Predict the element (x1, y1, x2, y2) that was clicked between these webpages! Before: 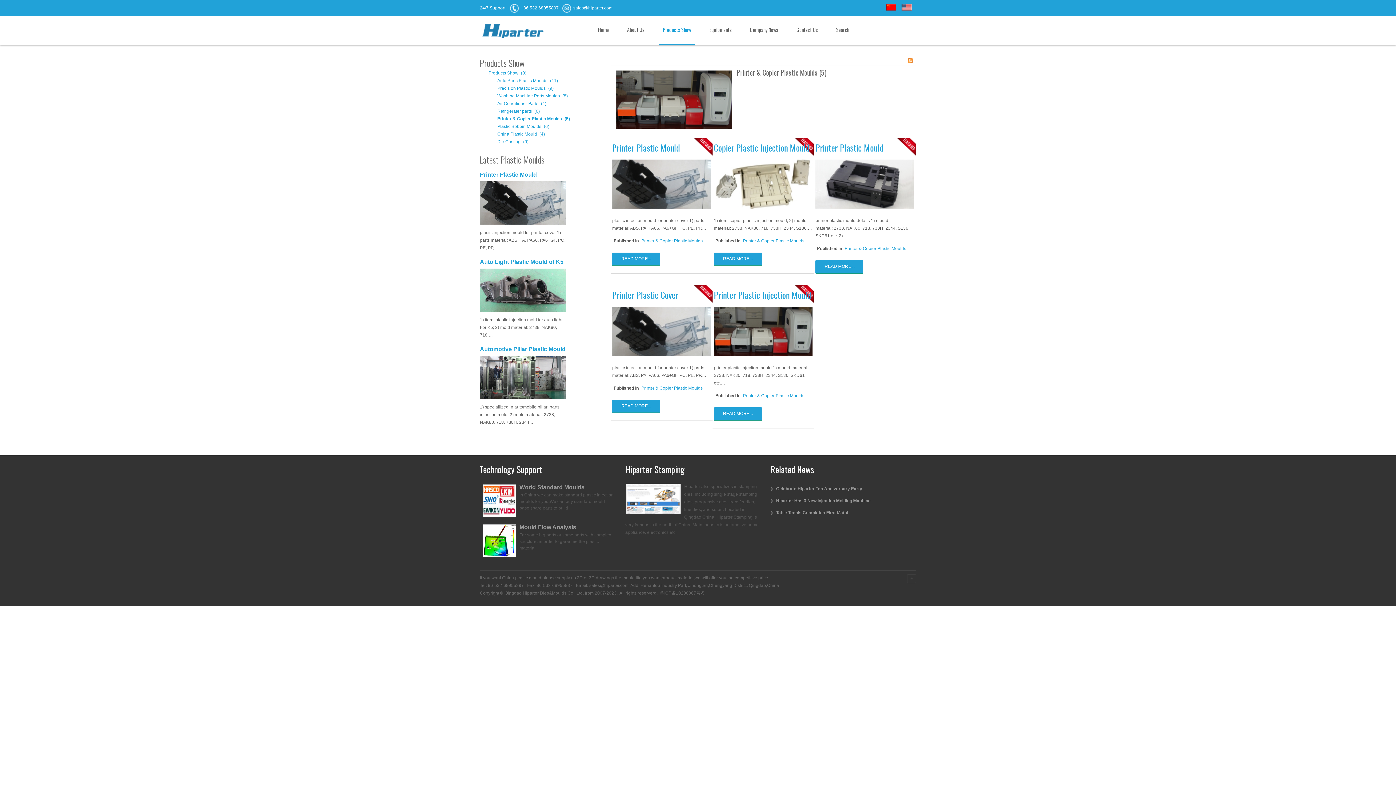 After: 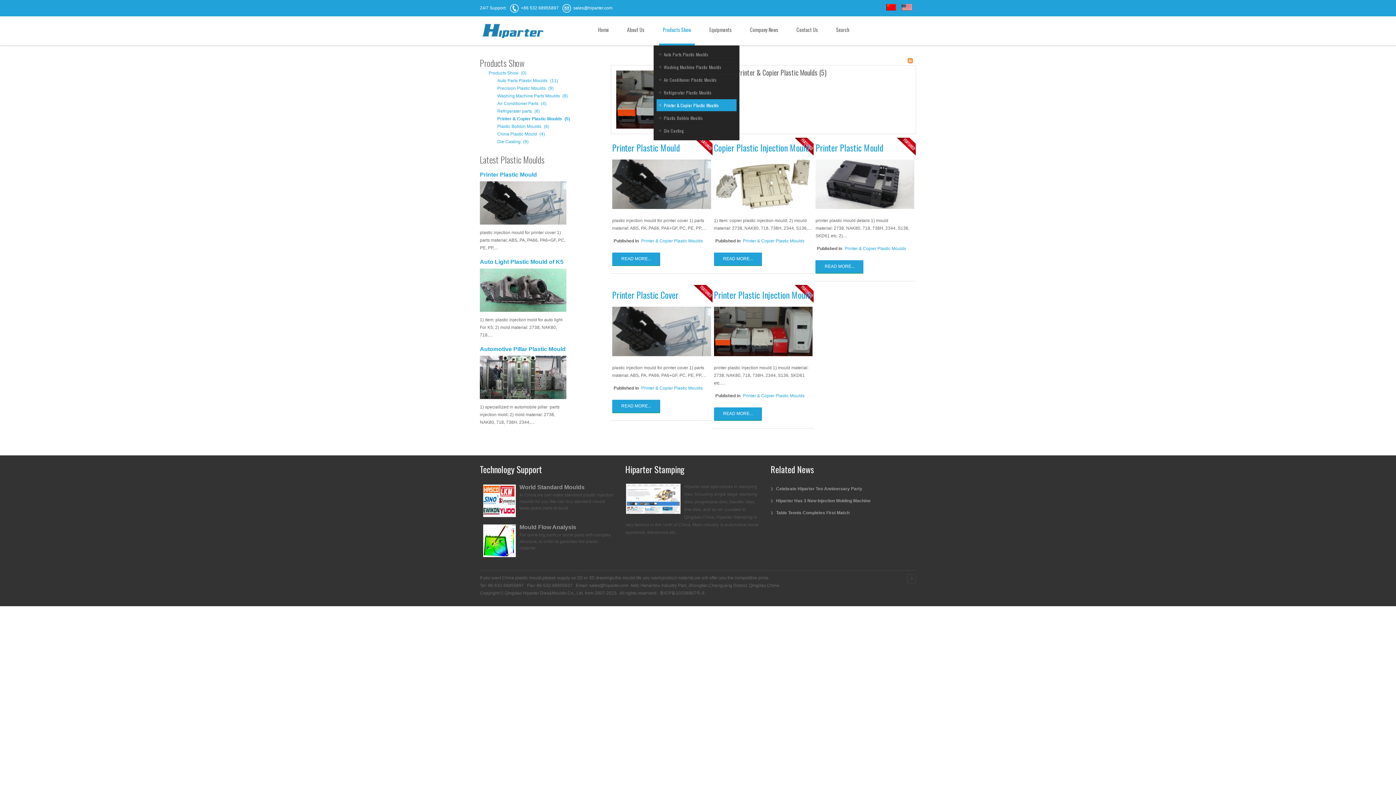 Action: bbox: (653, 23, 700, 45) label: Products Show